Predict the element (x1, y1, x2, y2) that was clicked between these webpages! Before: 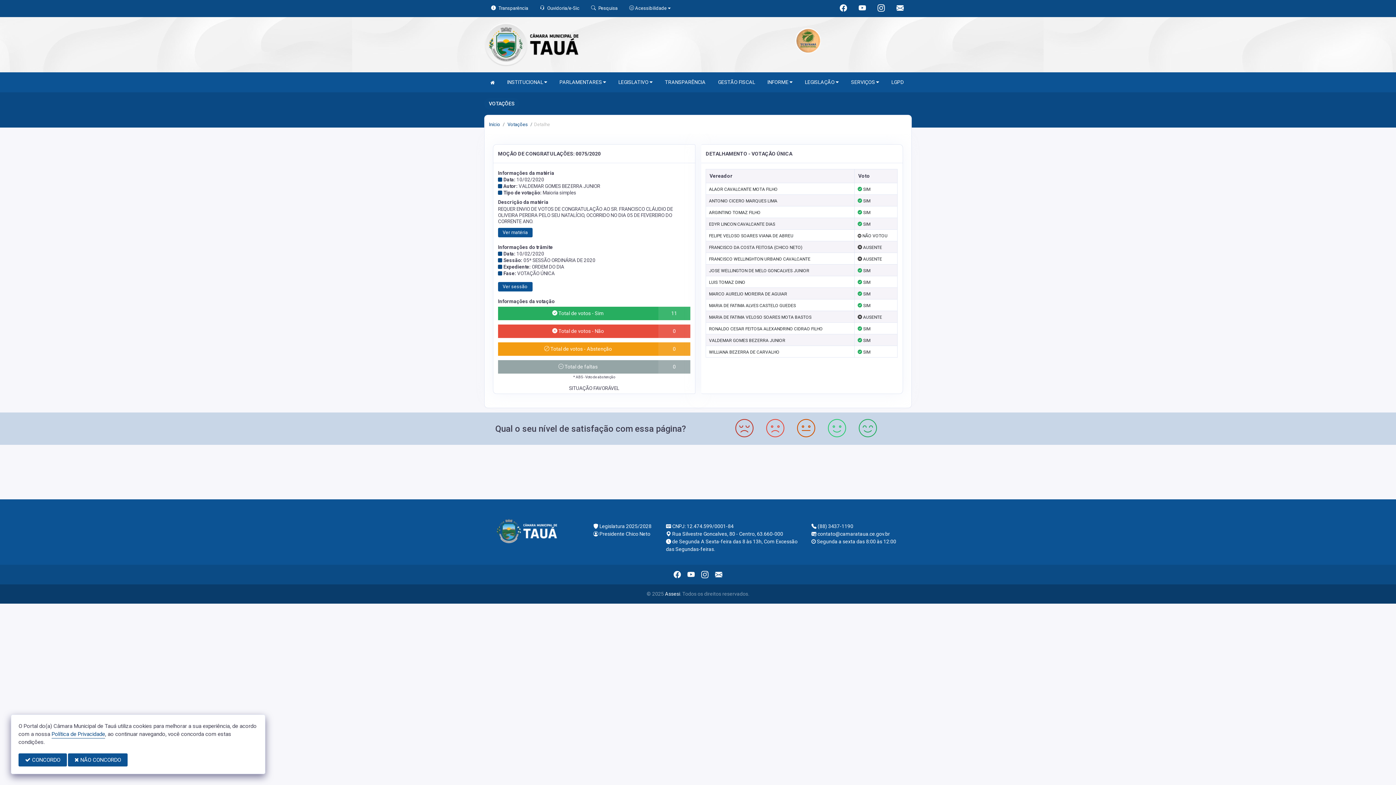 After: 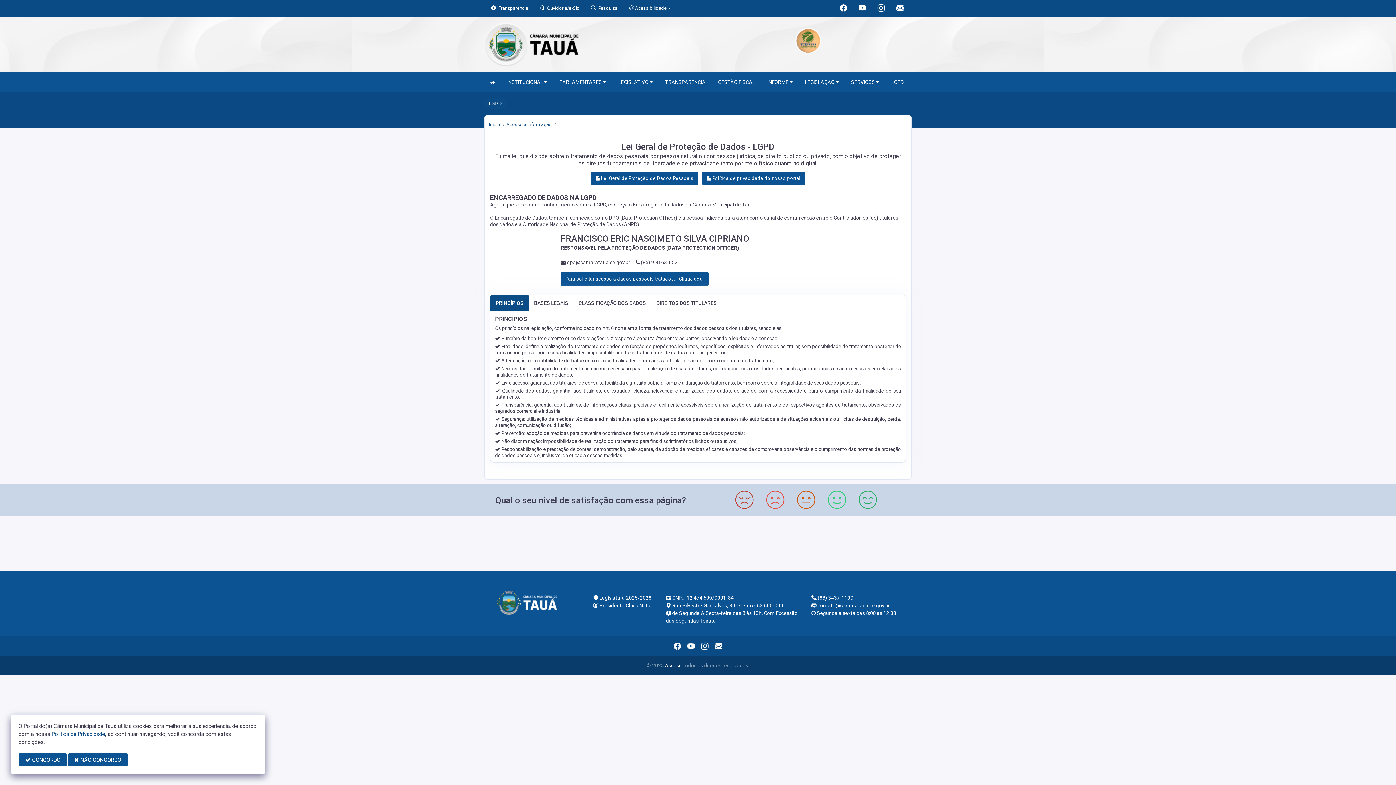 Action: label: LGPD bbox: (886, 75, 909, 89)